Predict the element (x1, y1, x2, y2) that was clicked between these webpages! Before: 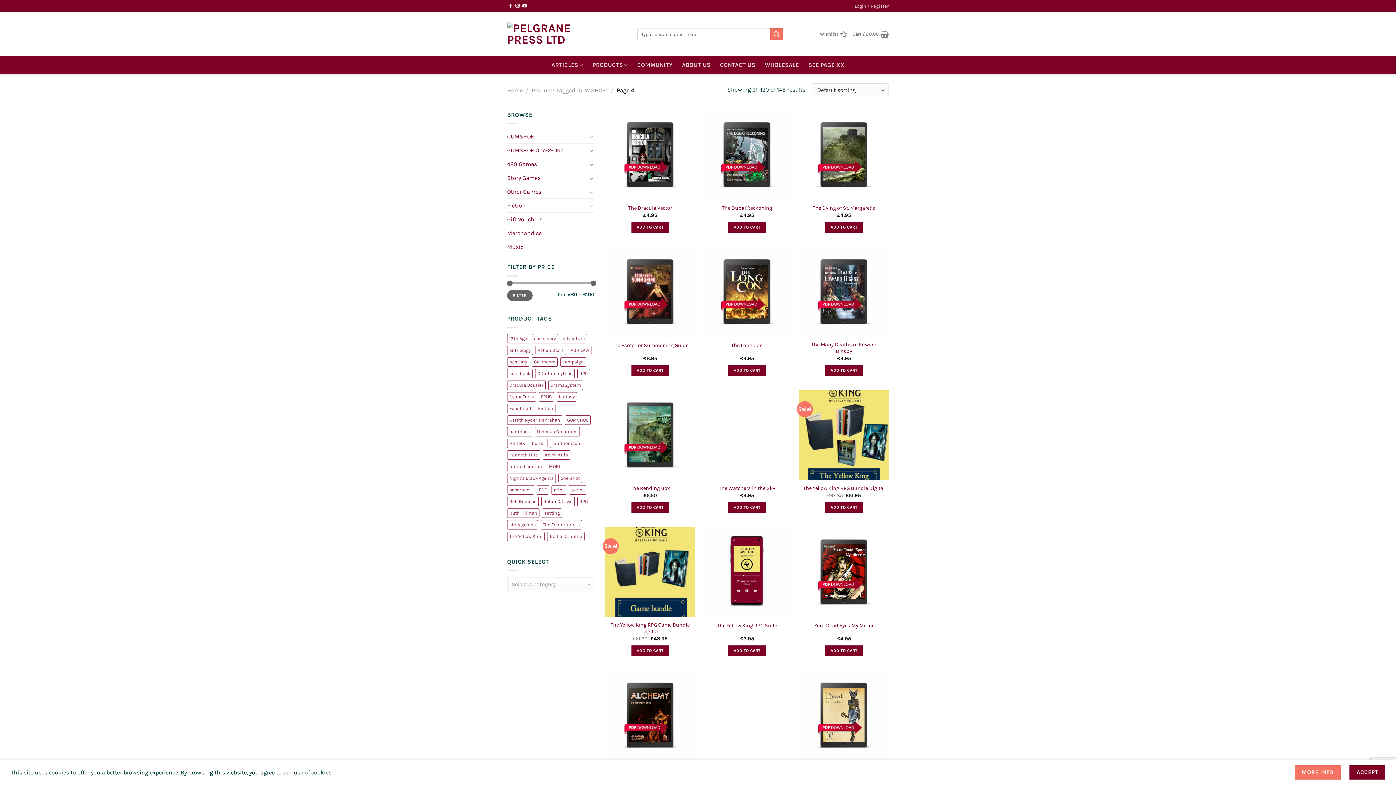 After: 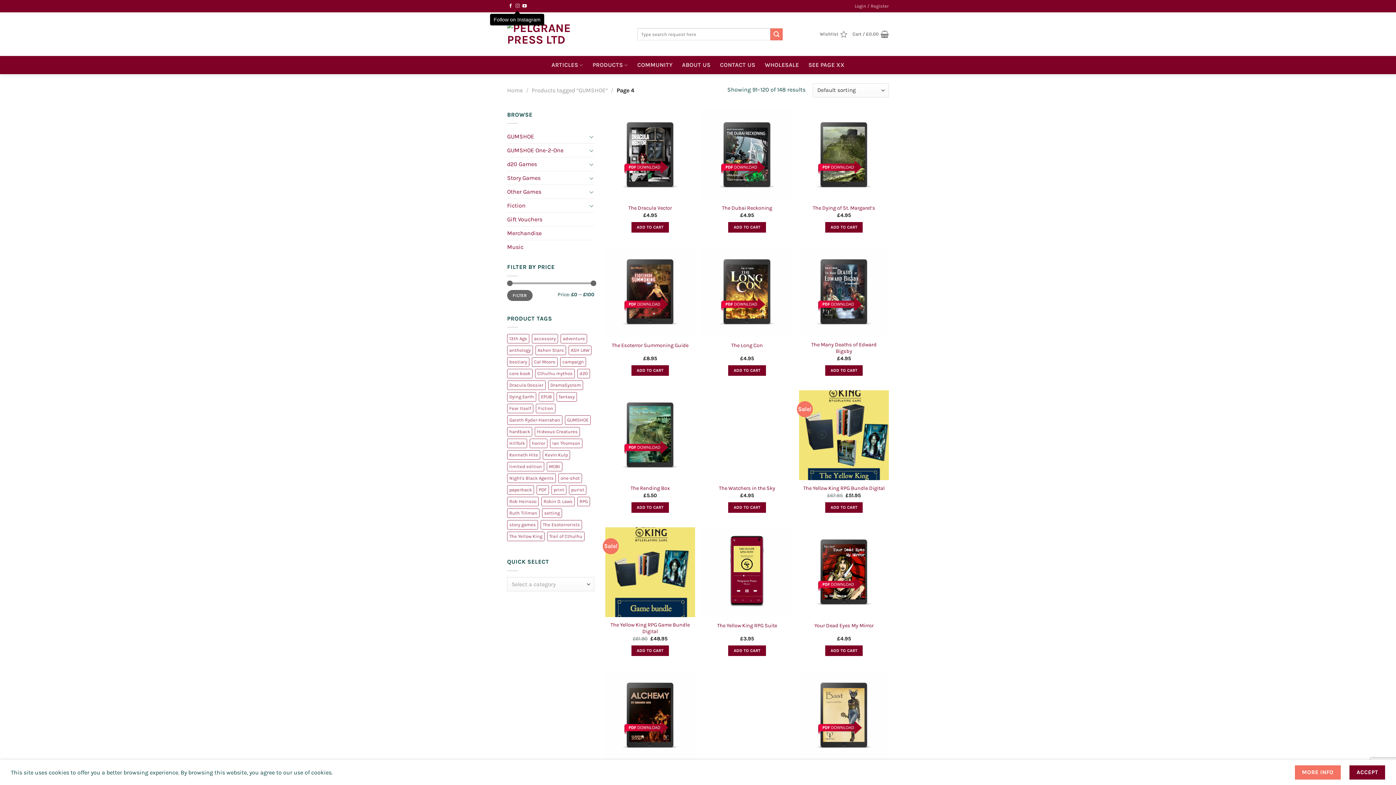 Action: label: Follow on Instagram bbox: (515, 3, 519, 8)